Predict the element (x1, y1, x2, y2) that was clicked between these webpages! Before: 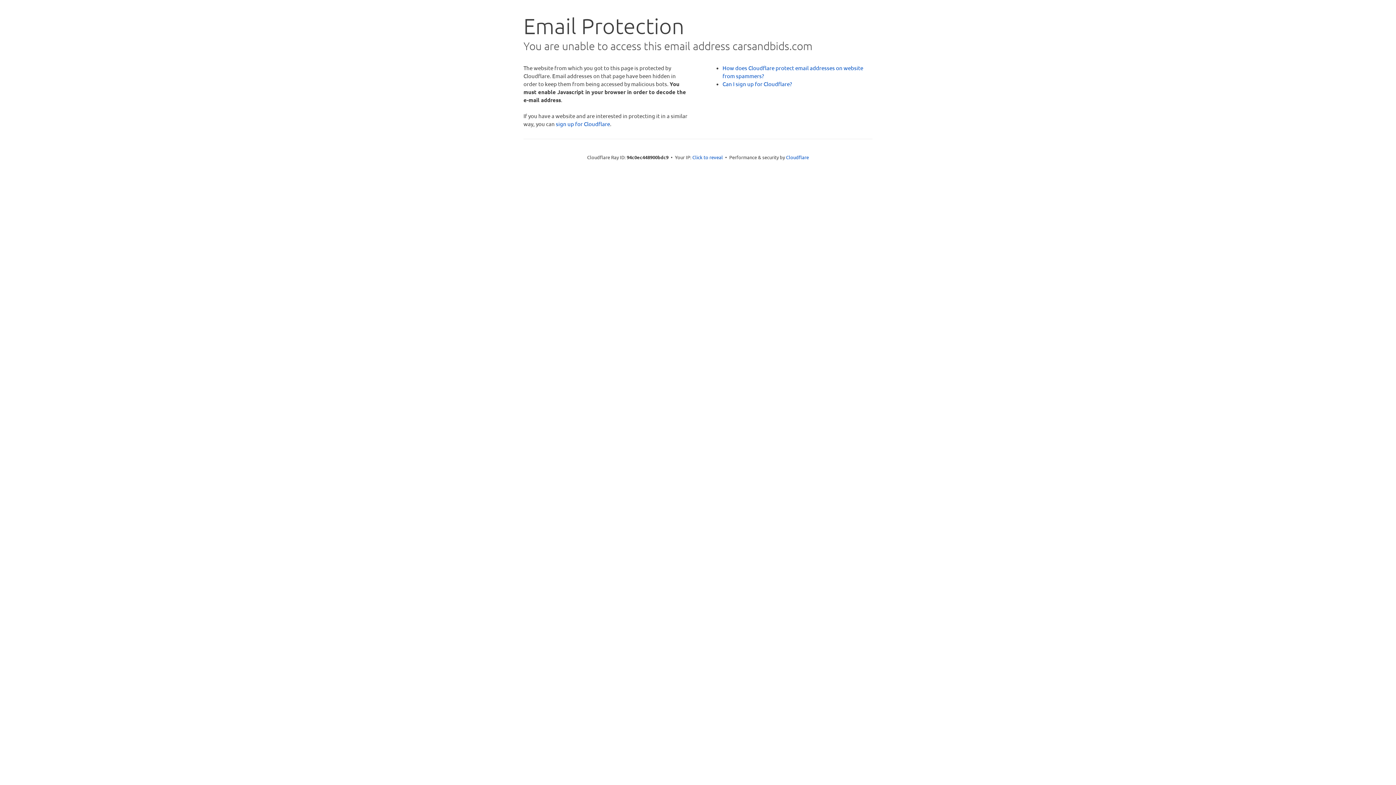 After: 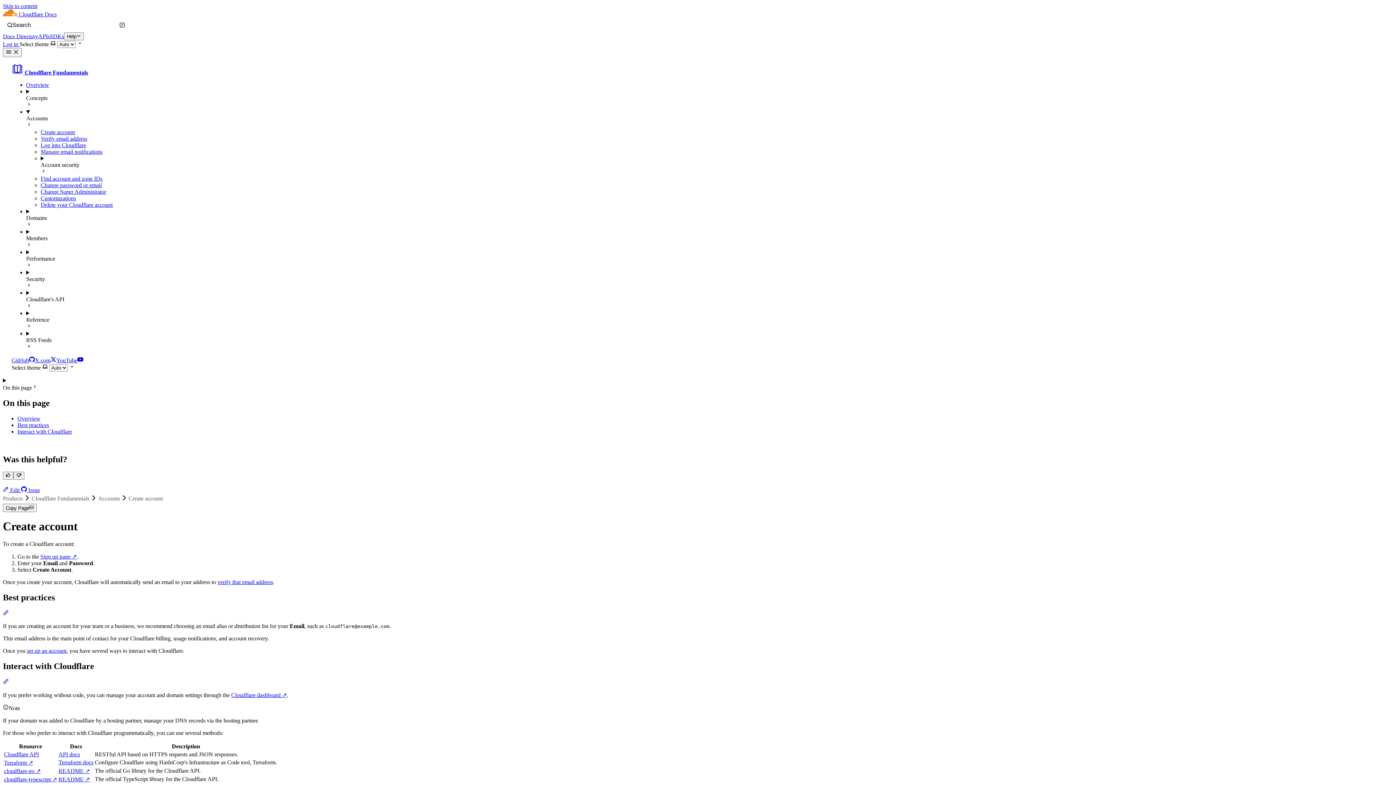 Action: bbox: (722, 80, 792, 87) label: Can I sign up for Cloudflare?